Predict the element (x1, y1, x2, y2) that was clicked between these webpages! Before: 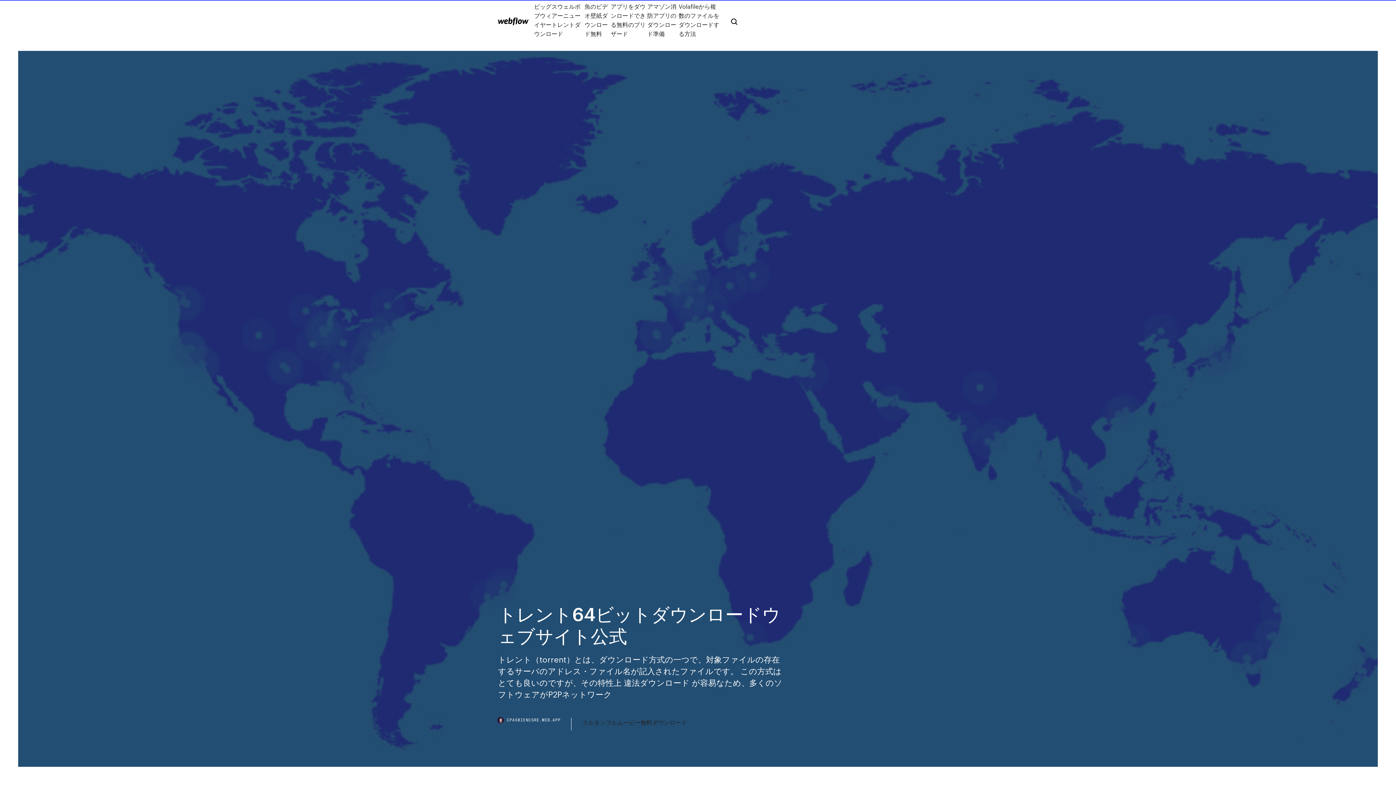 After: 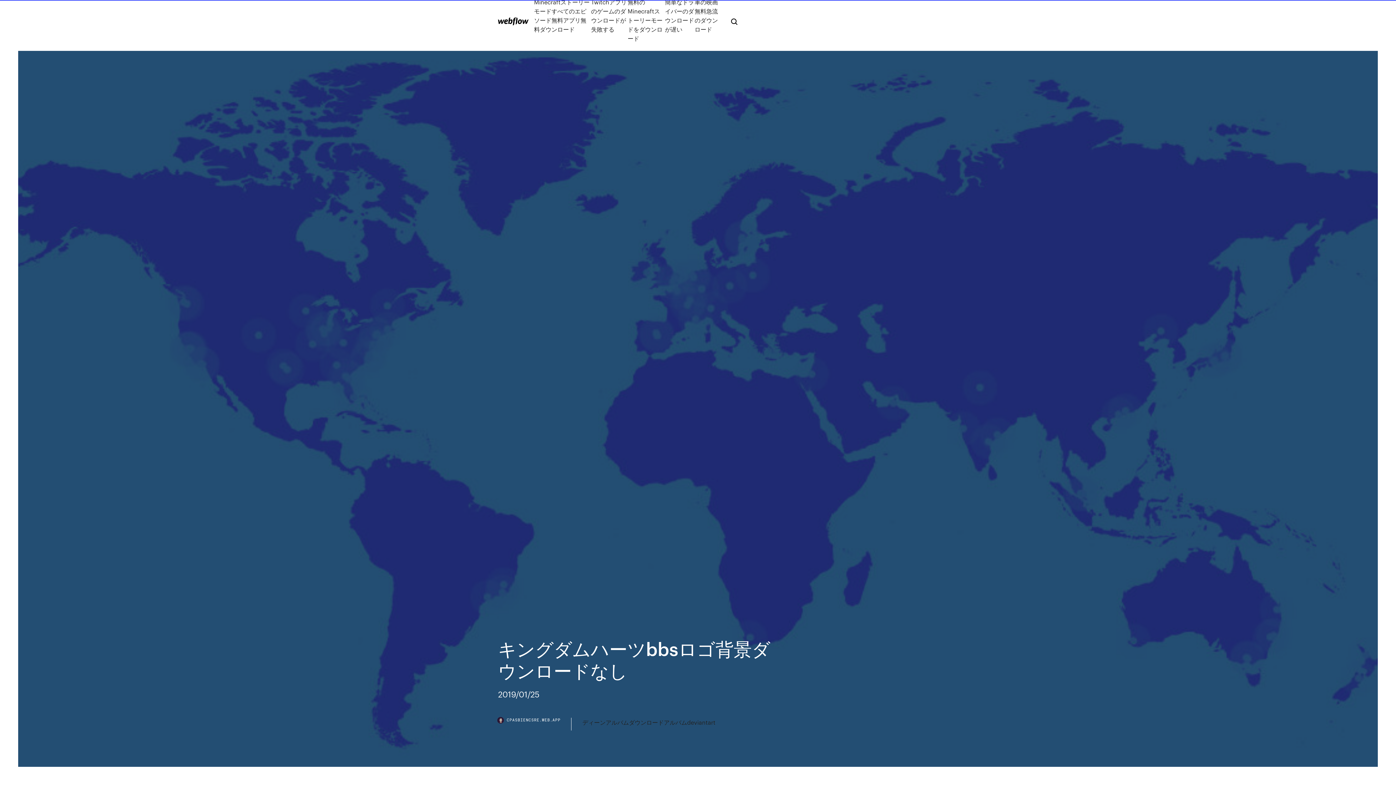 Action: bbox: (498, 17, 528, 25)